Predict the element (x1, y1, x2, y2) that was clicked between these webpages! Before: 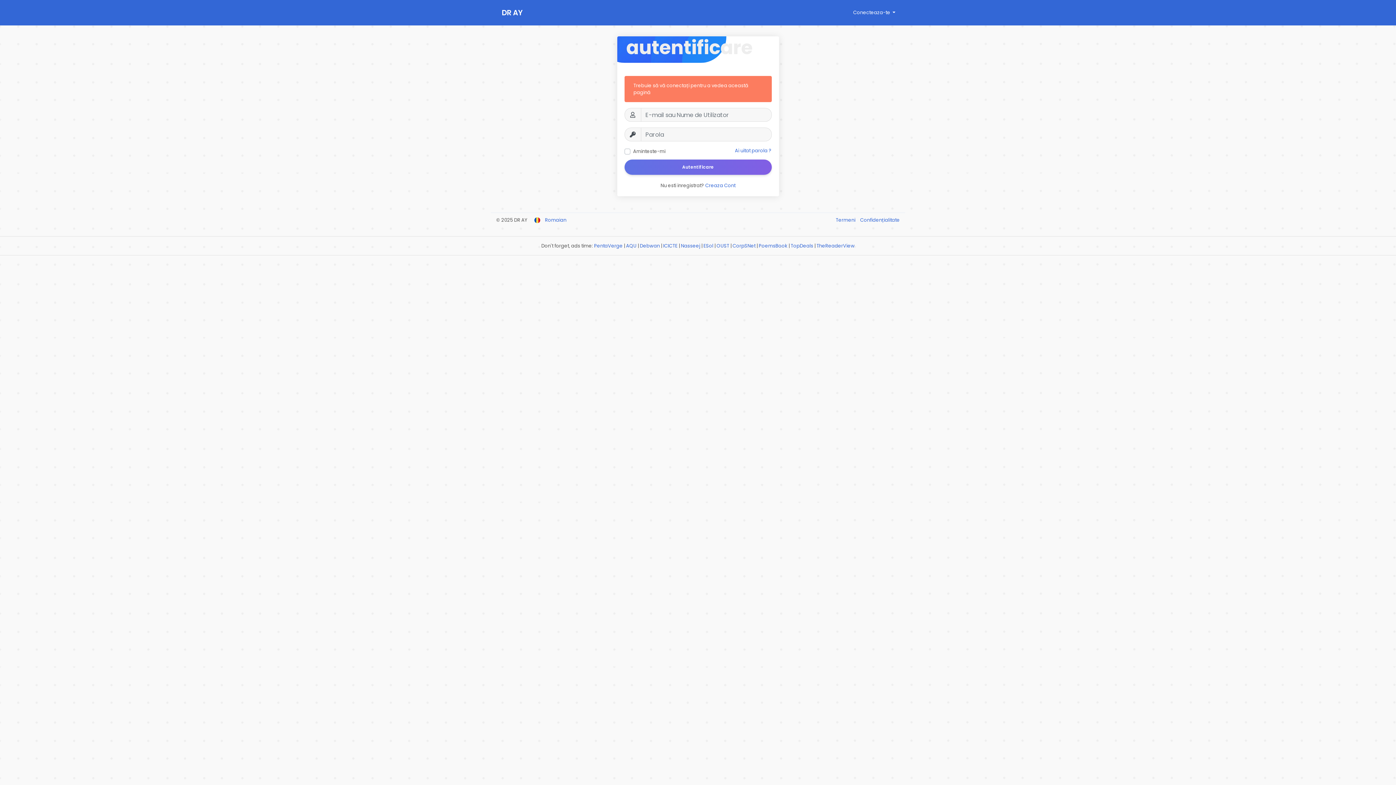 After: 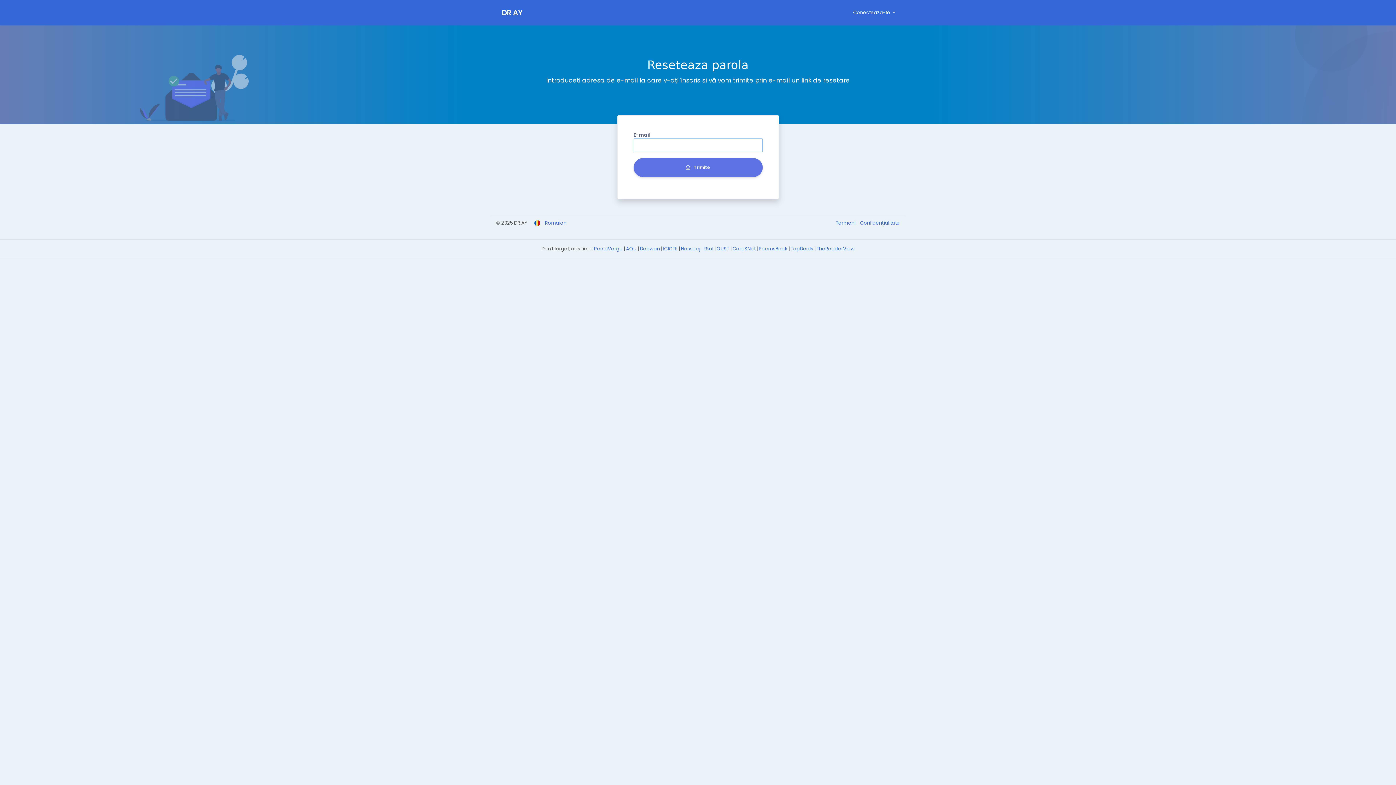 Action: label: Ai uitat parola ? bbox: (735, 147, 771, 154)